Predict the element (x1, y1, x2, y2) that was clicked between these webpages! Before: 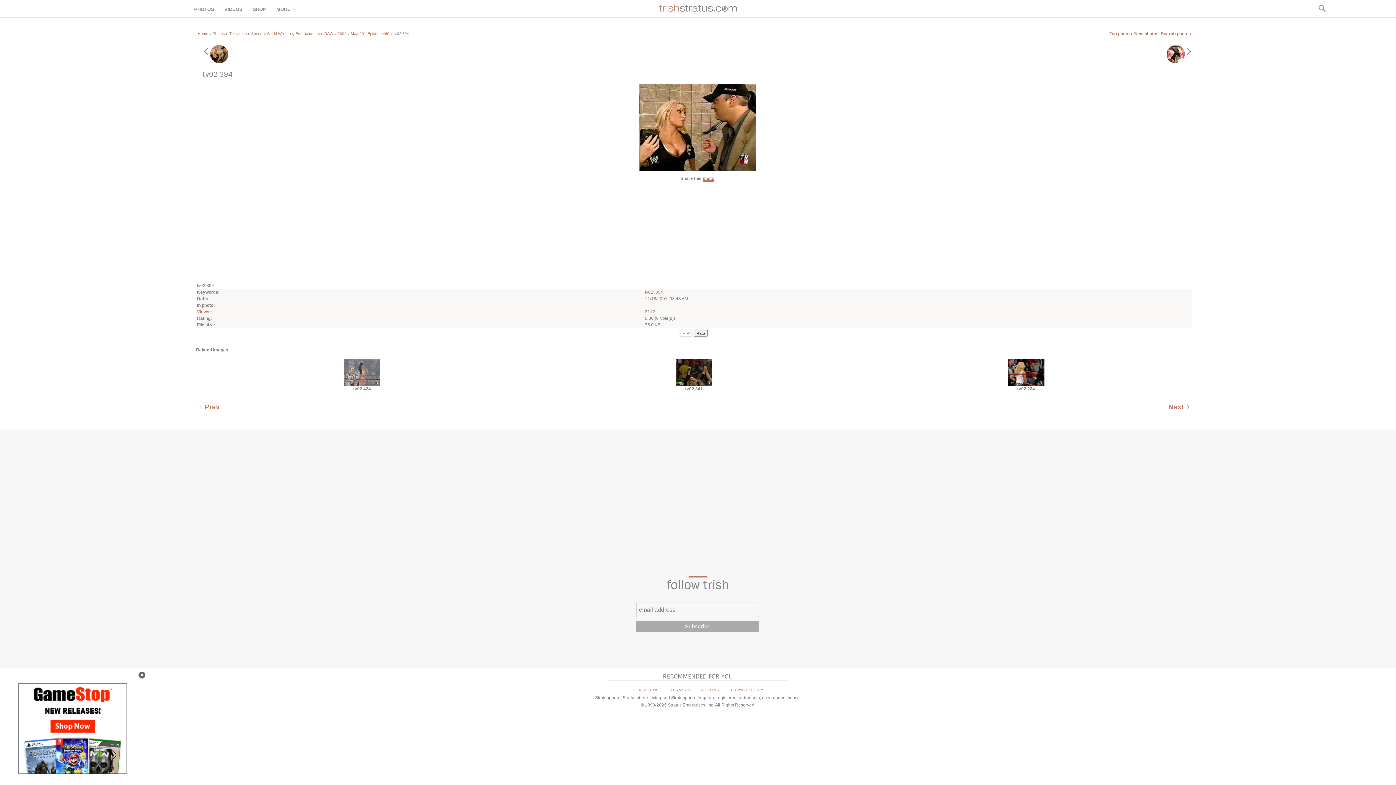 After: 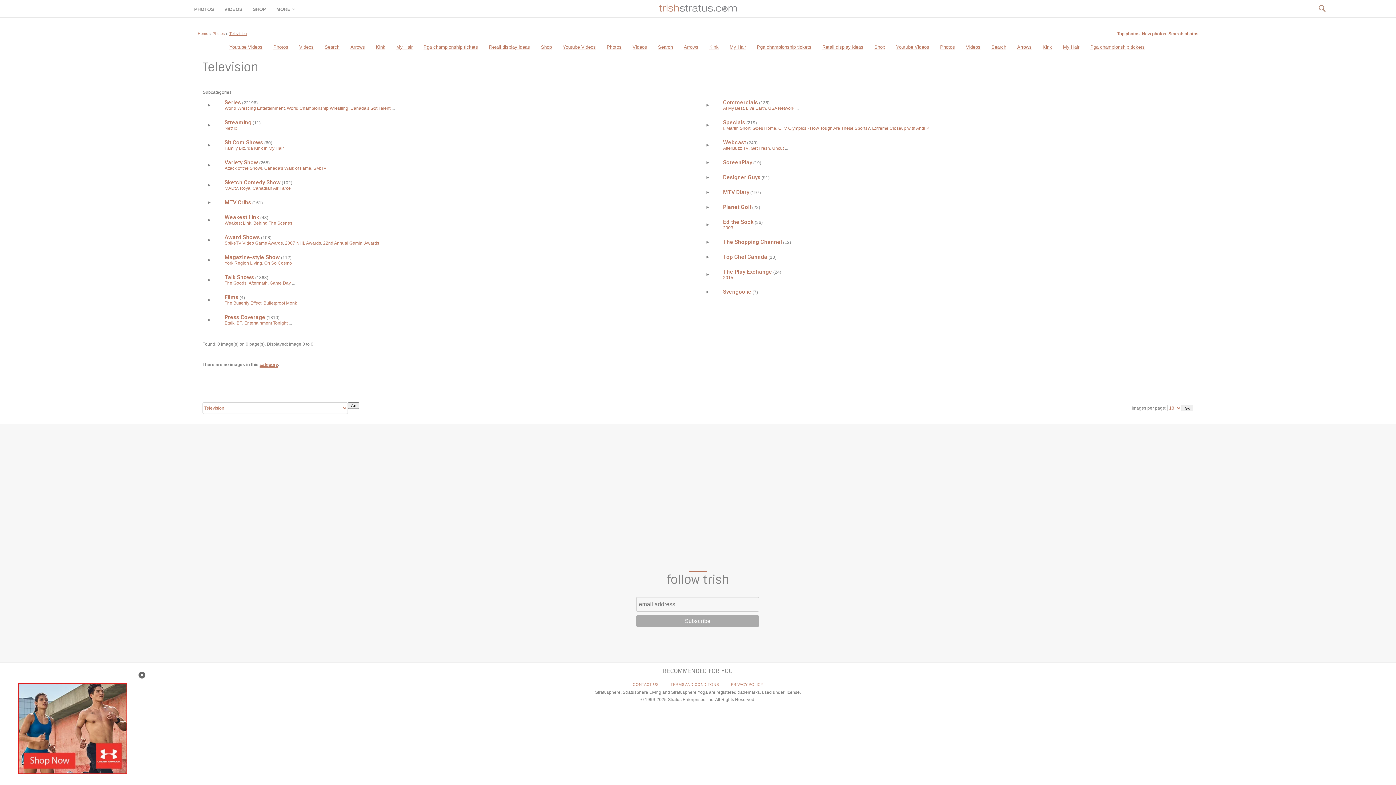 Action: label: Television bbox: (229, 31, 246, 35)